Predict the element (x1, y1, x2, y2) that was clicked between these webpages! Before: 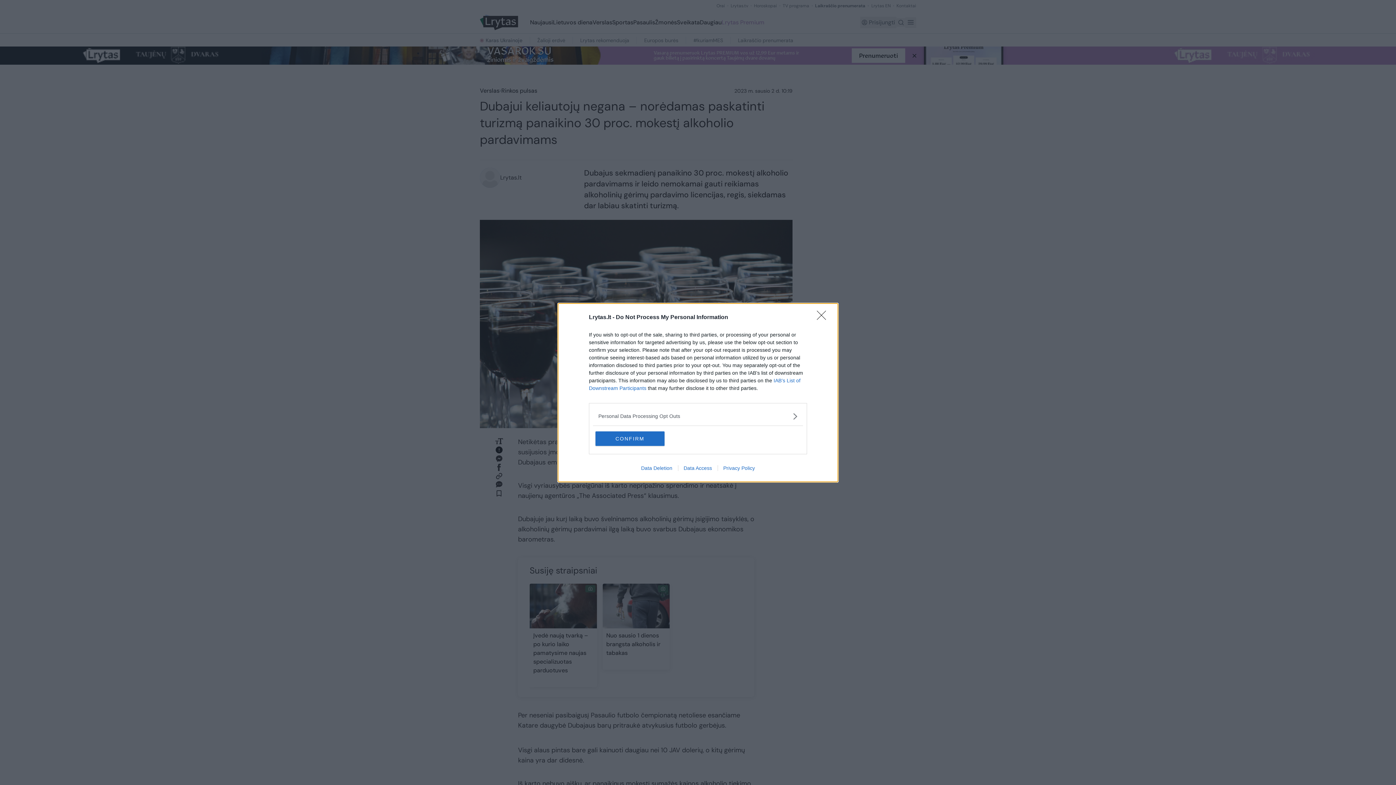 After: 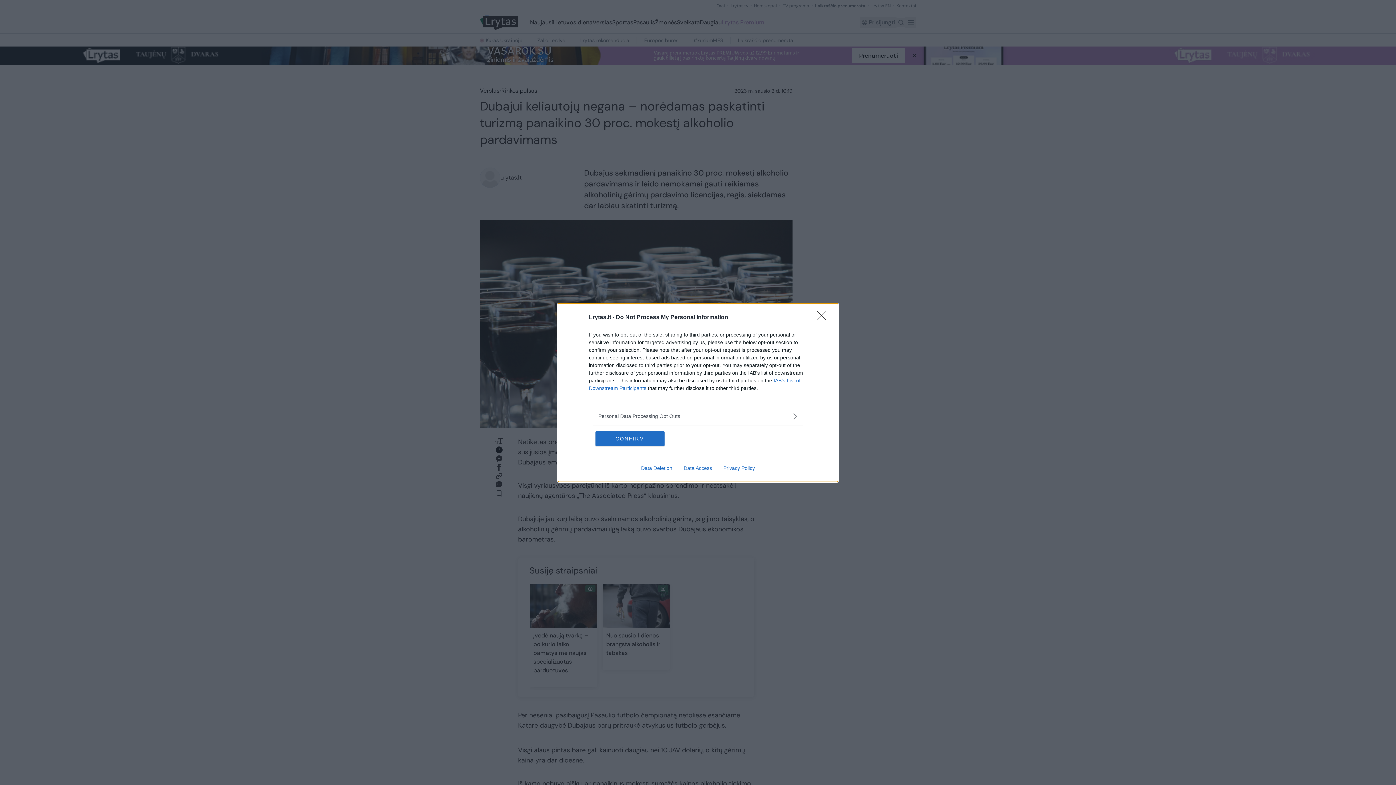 Action: bbox: (717, 465, 760, 471) label: Privacy Policy